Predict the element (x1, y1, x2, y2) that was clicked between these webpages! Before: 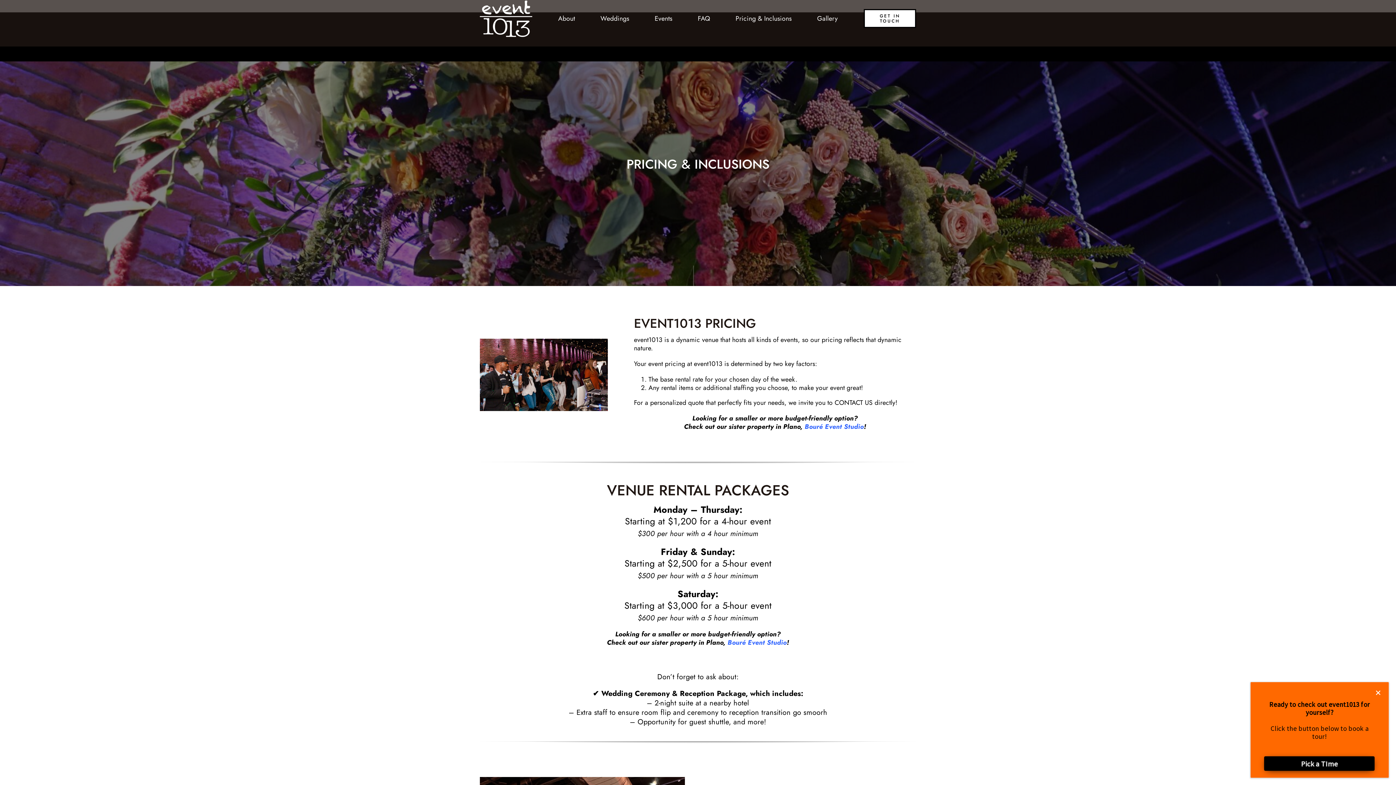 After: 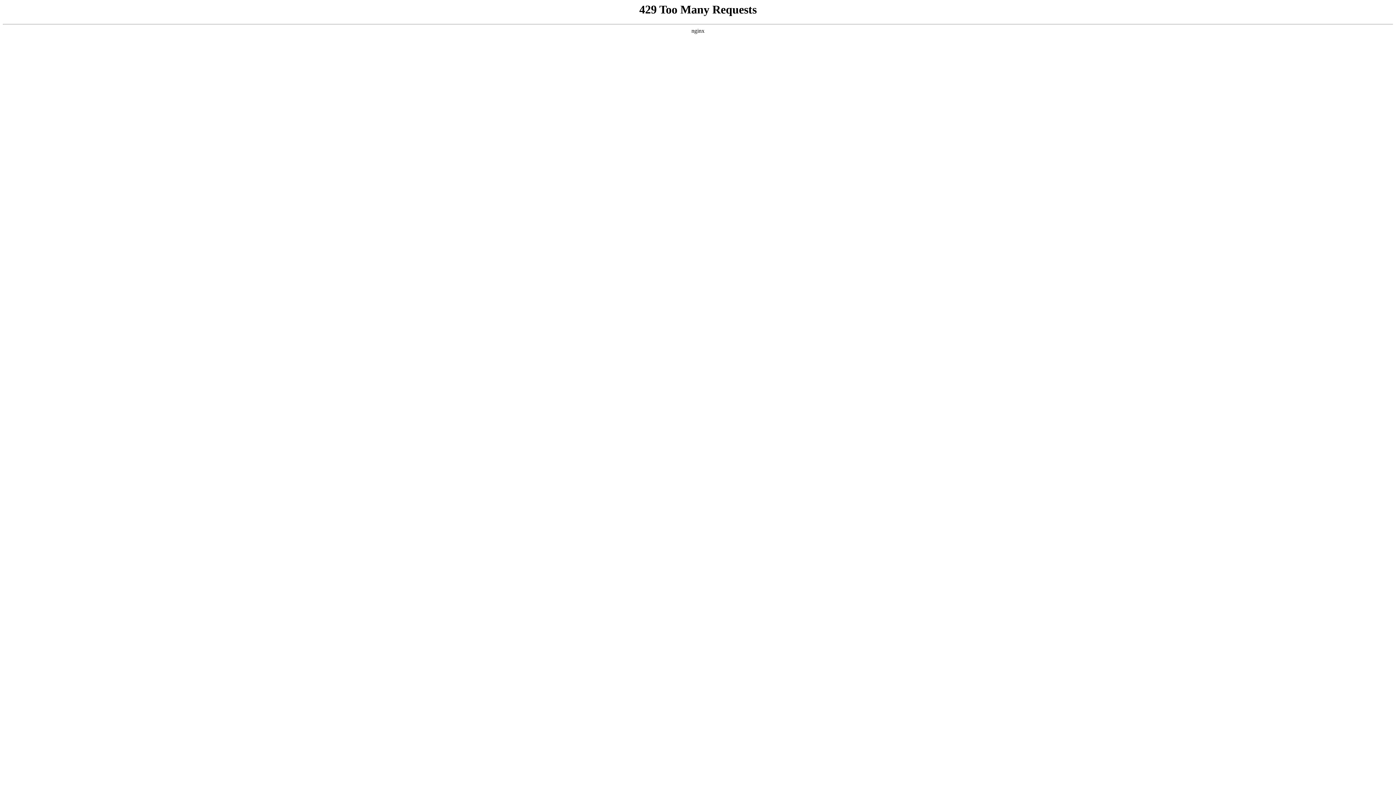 Action: bbox: (834, 398, 872, 407) label: CONTACT US